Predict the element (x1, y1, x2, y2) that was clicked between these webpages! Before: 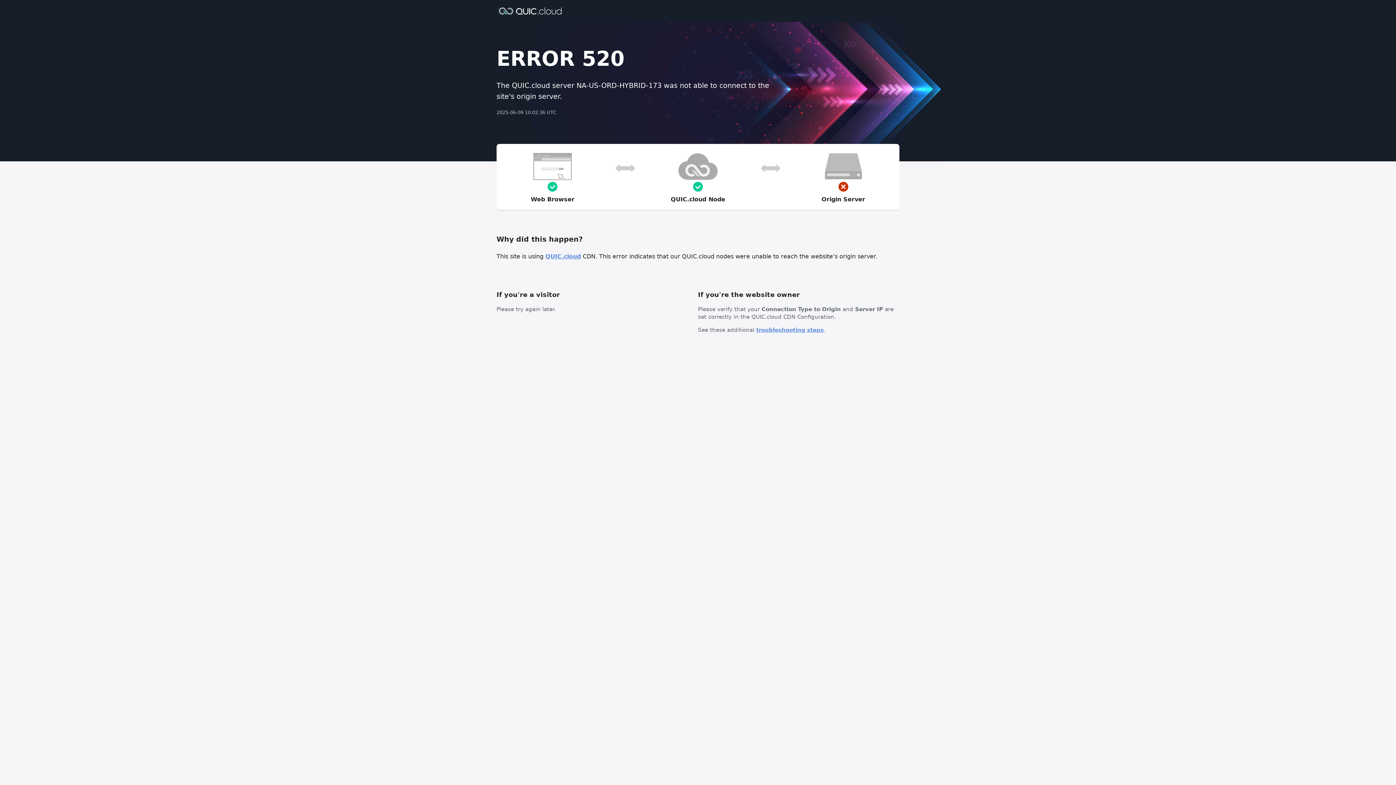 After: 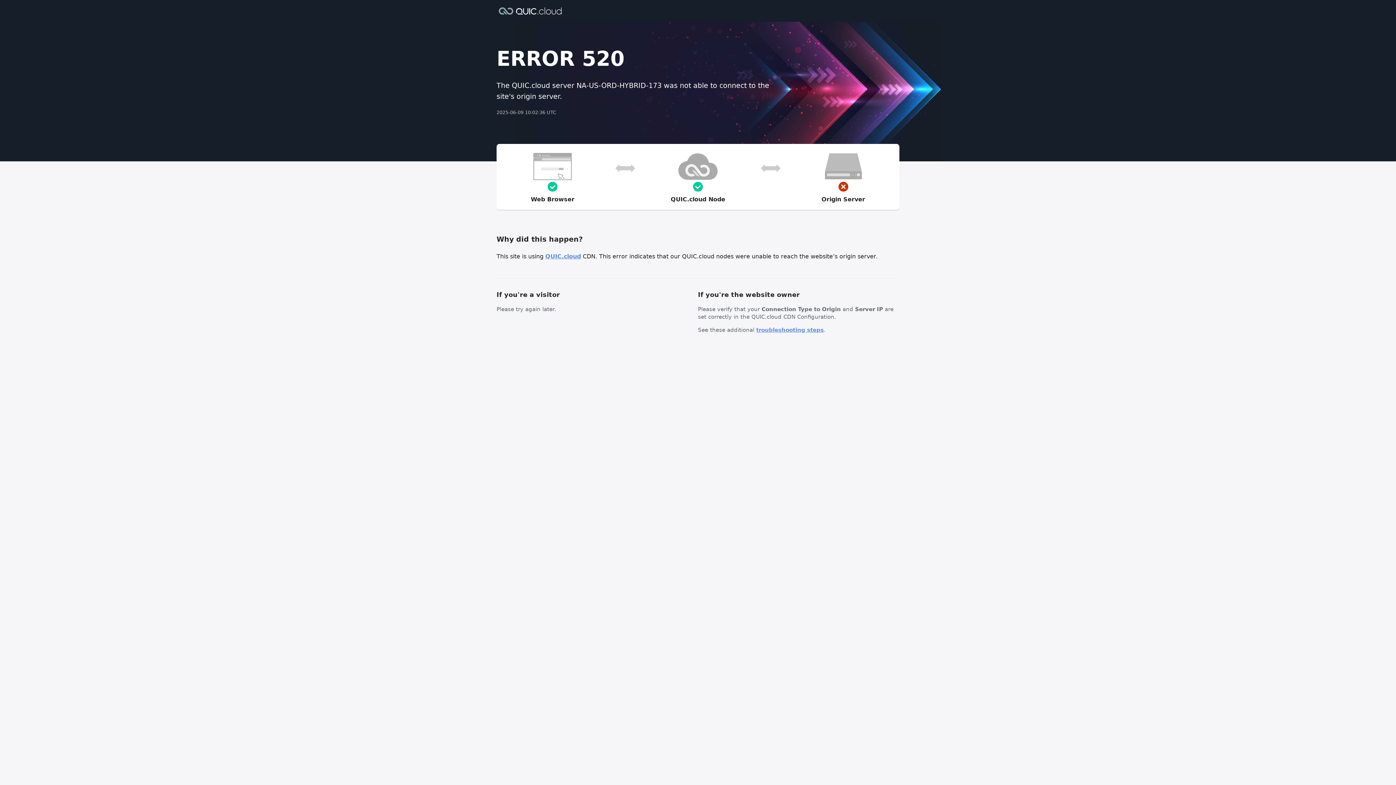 Action: bbox: (756, 326, 824, 333) label: troubleshooting steps